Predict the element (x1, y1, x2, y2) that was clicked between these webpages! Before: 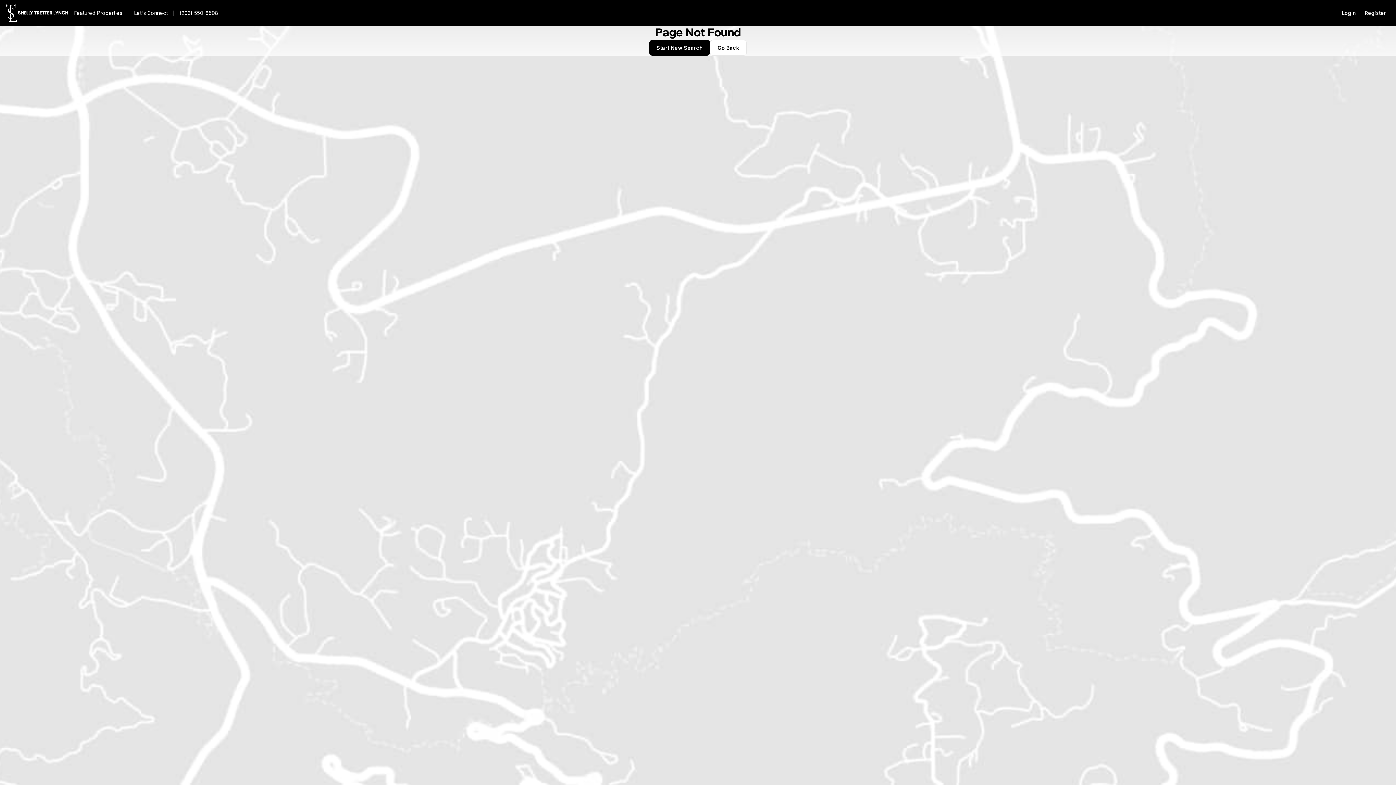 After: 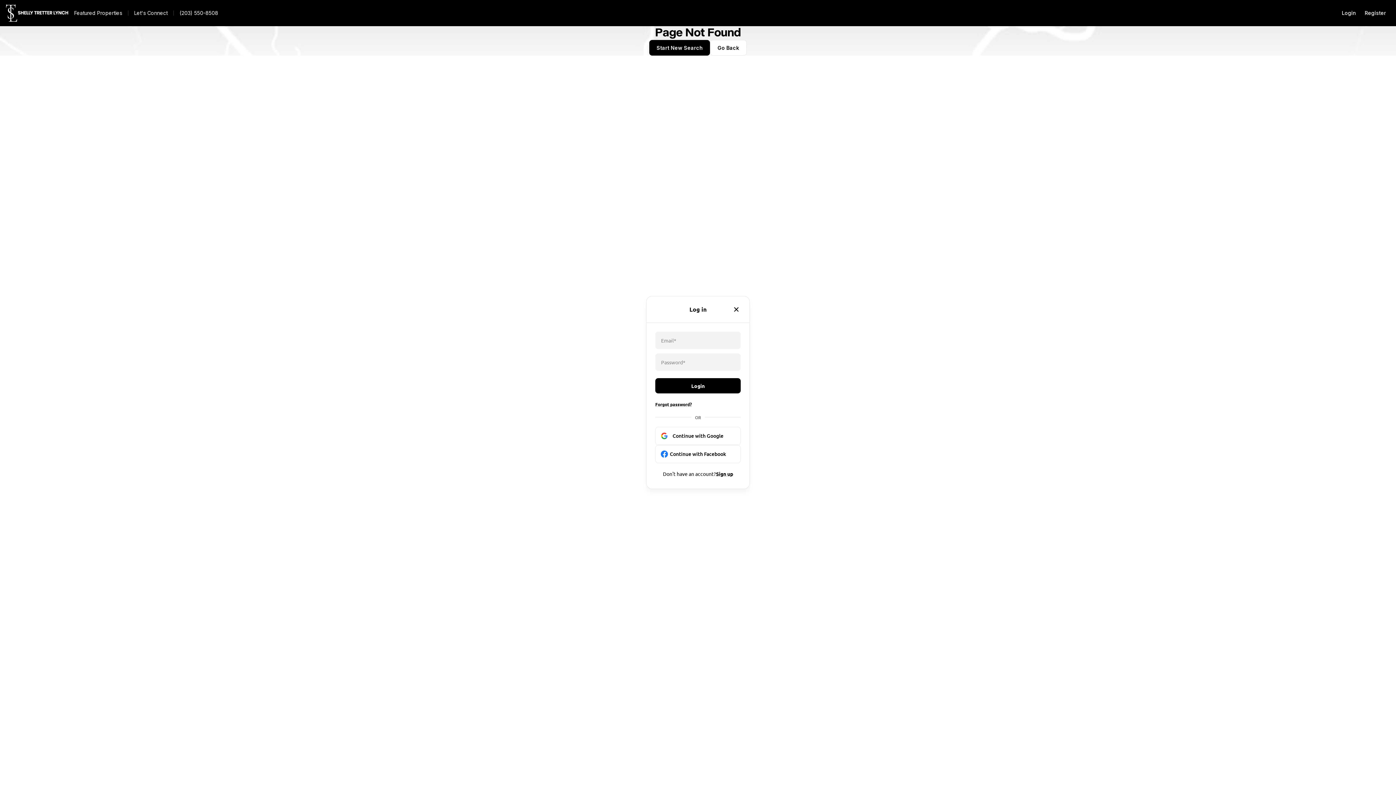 Action: bbox: (1337, 5, 1360, 20) label: Login